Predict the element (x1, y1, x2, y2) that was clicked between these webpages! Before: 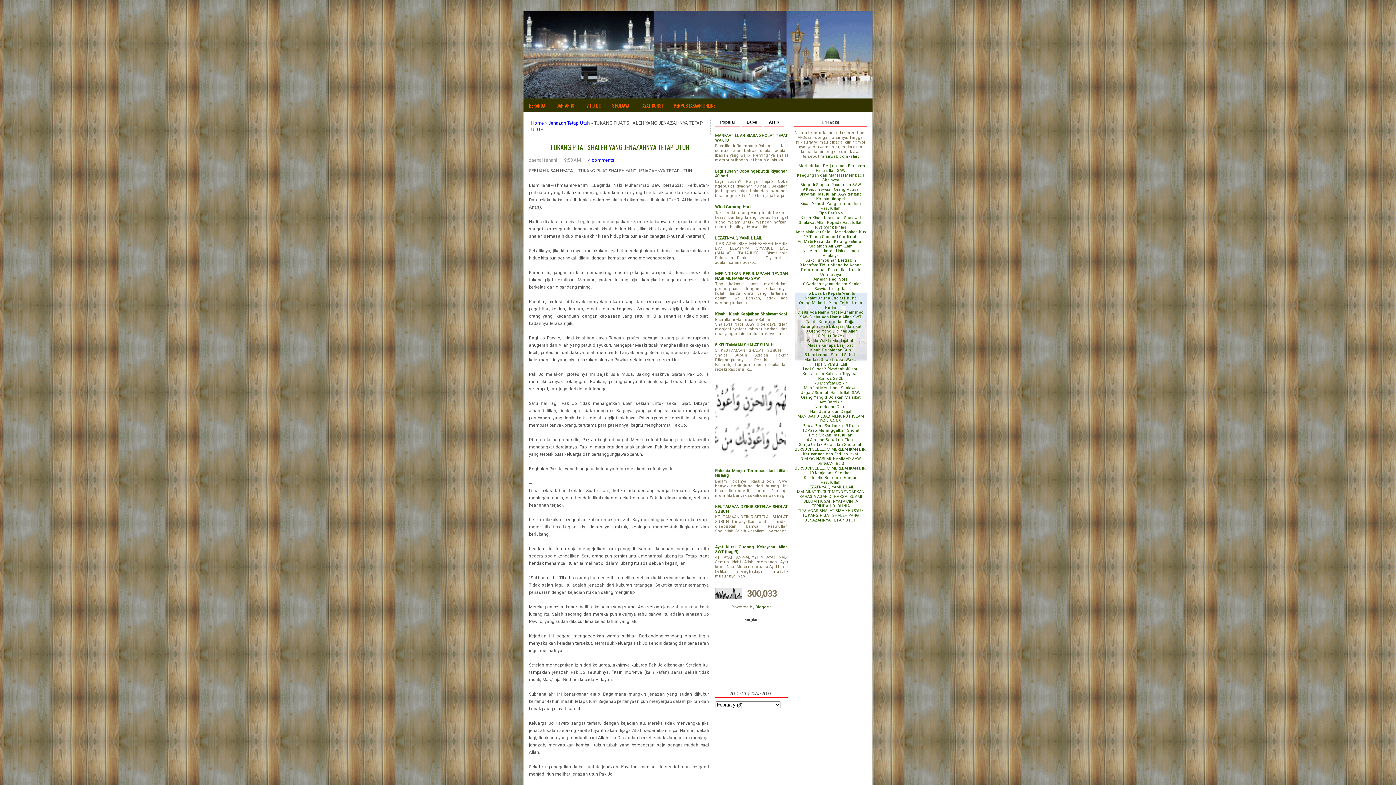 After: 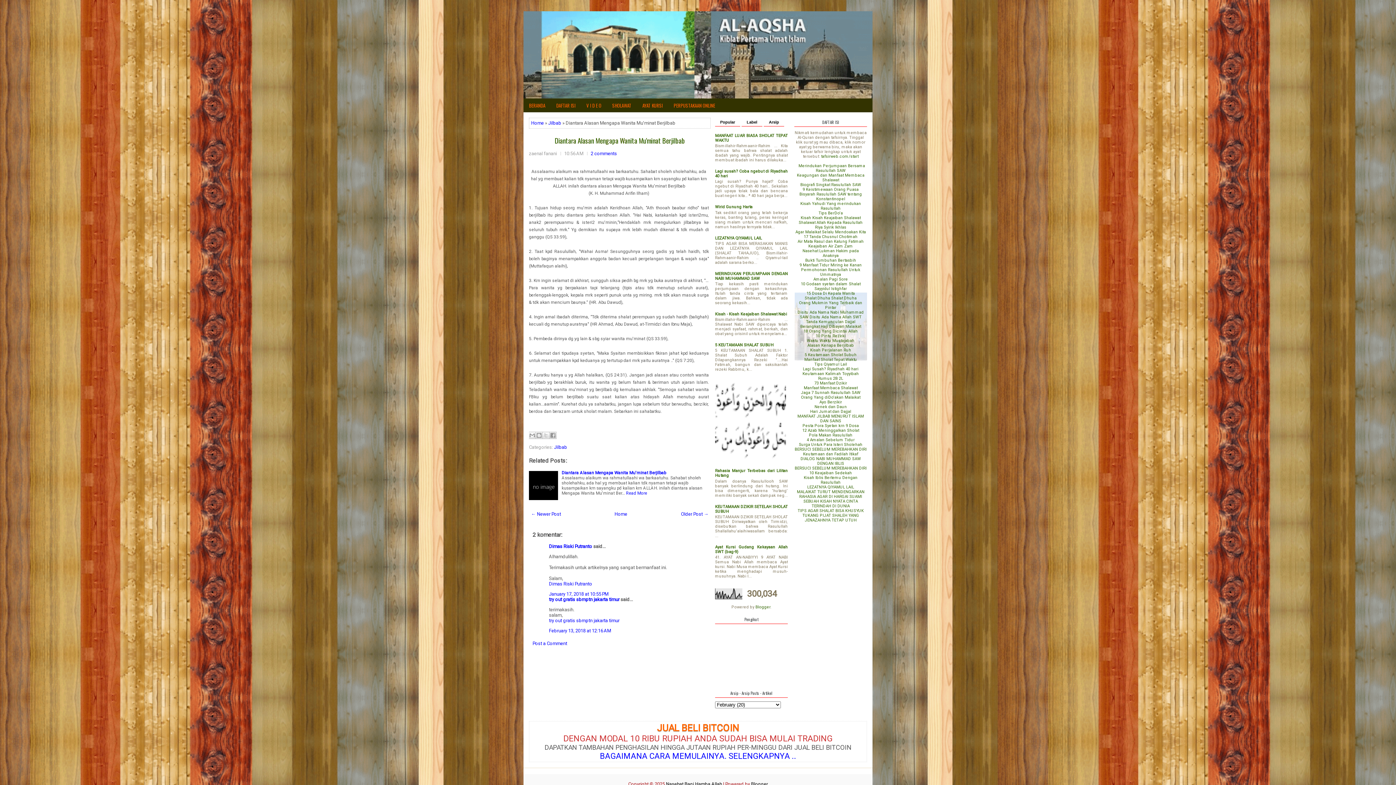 Action: bbox: (807, 343, 854, 348) label: Alasan Kenapa Berjilbab